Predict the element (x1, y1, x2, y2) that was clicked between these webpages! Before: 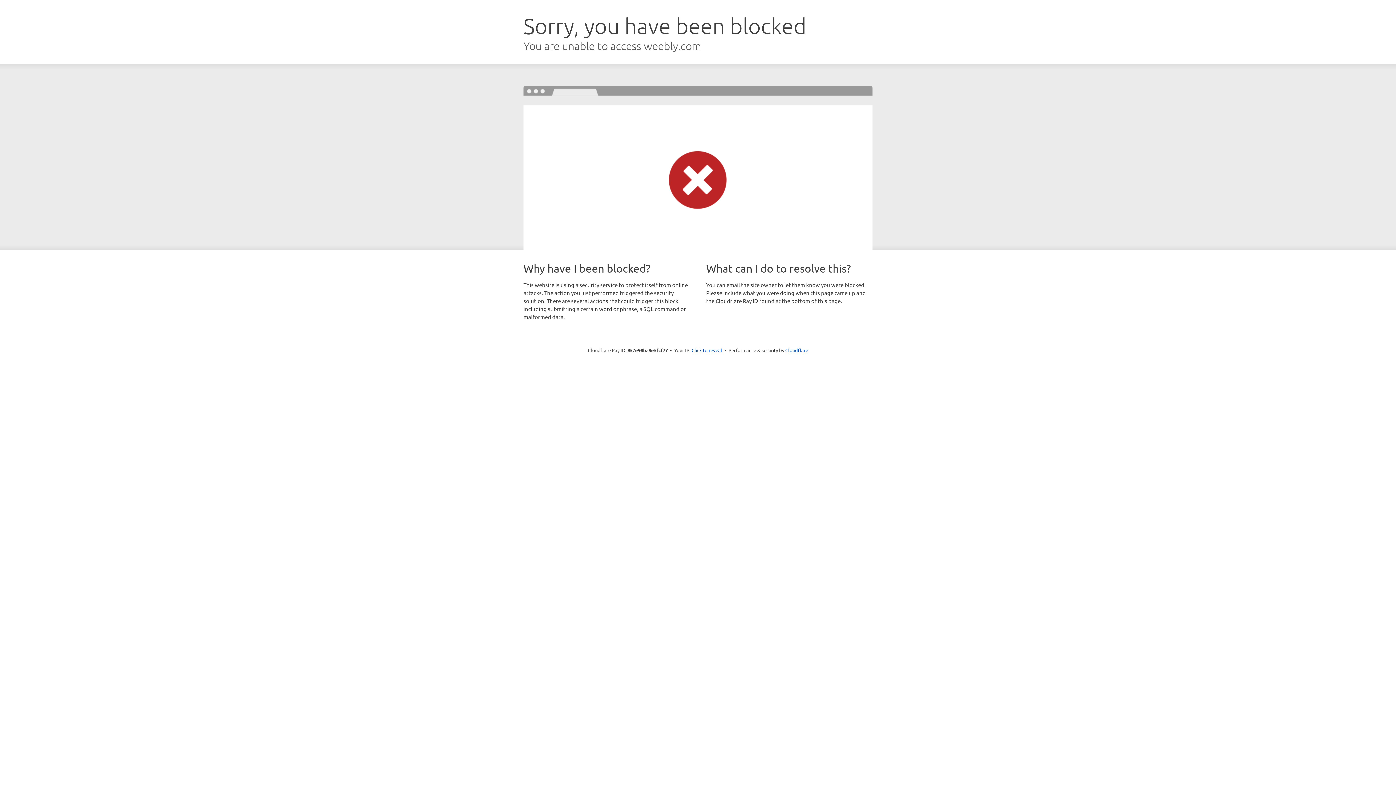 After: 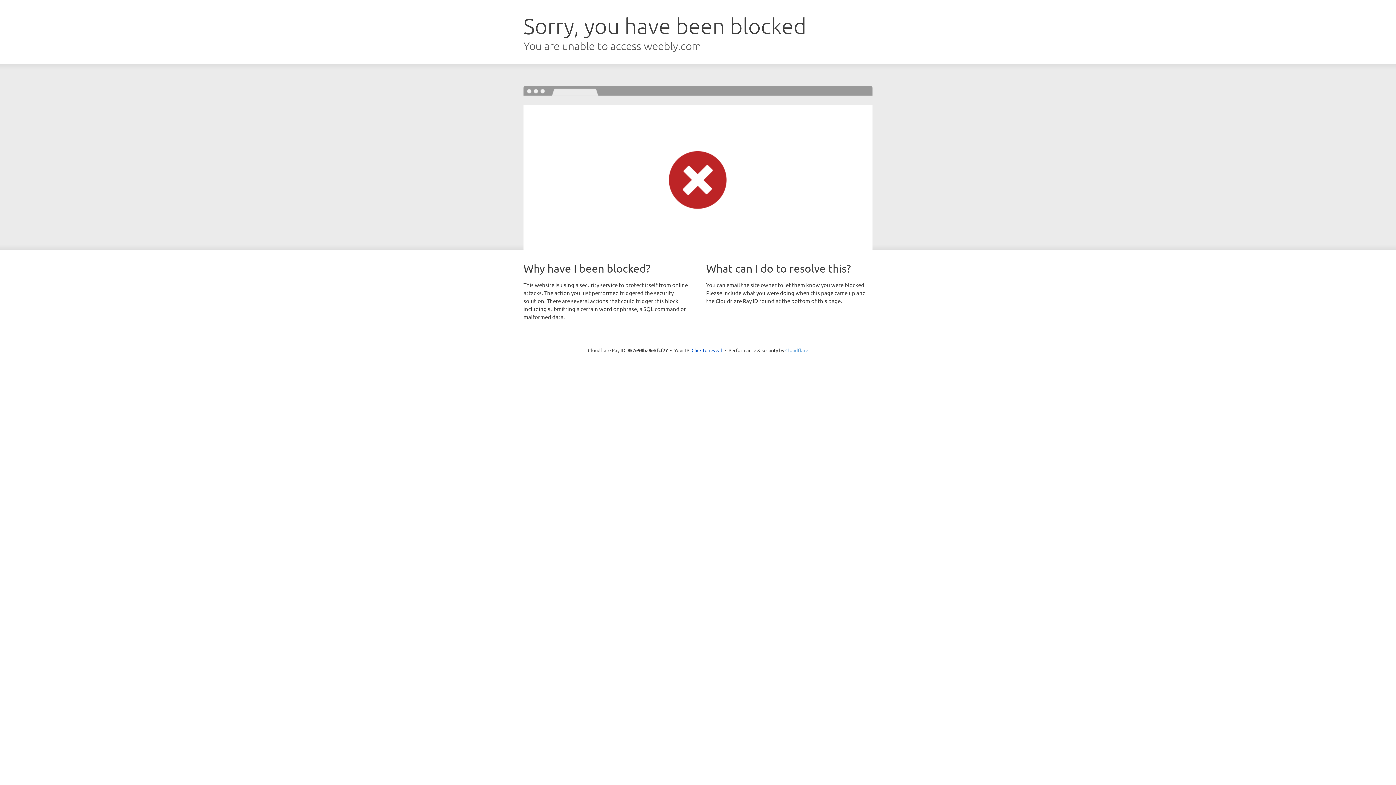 Action: bbox: (785, 347, 808, 353) label: Cloudflare